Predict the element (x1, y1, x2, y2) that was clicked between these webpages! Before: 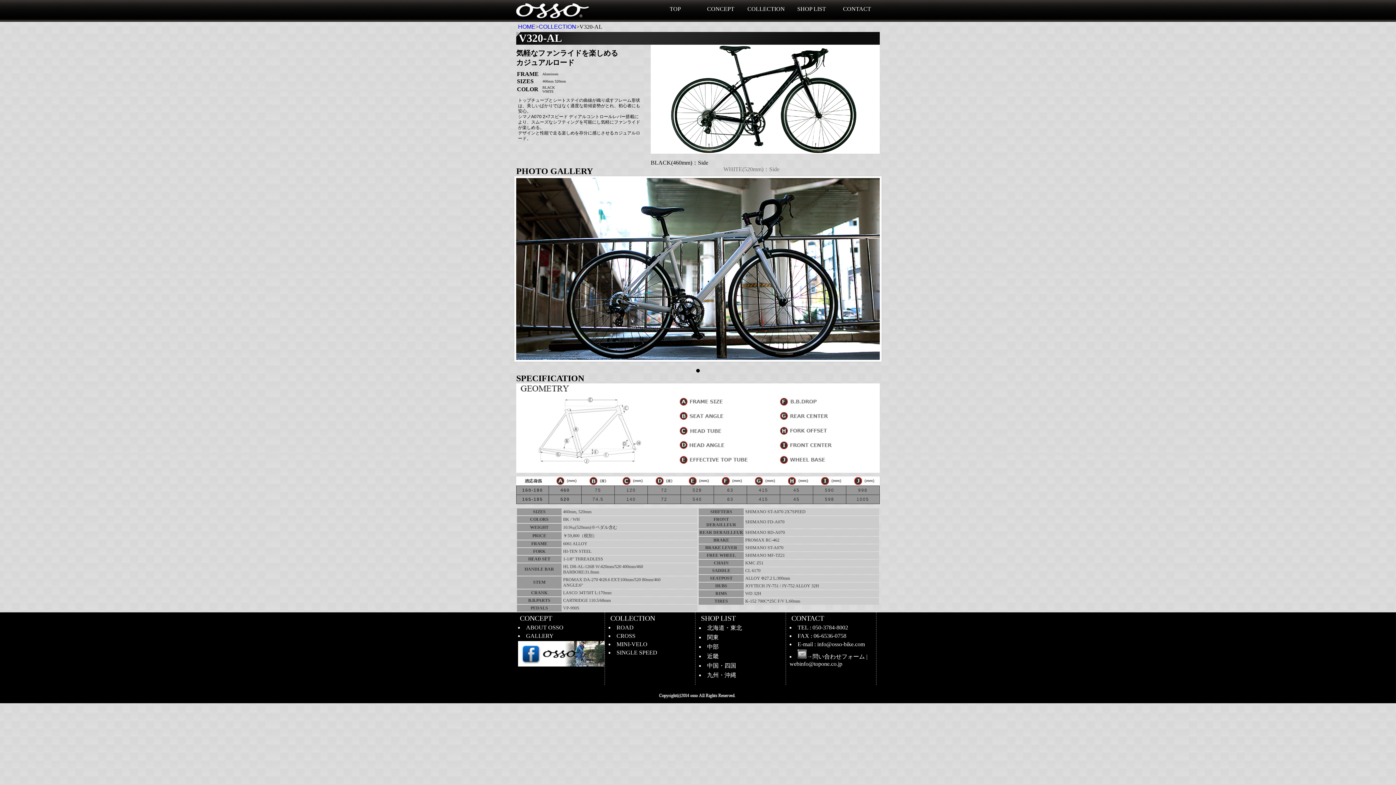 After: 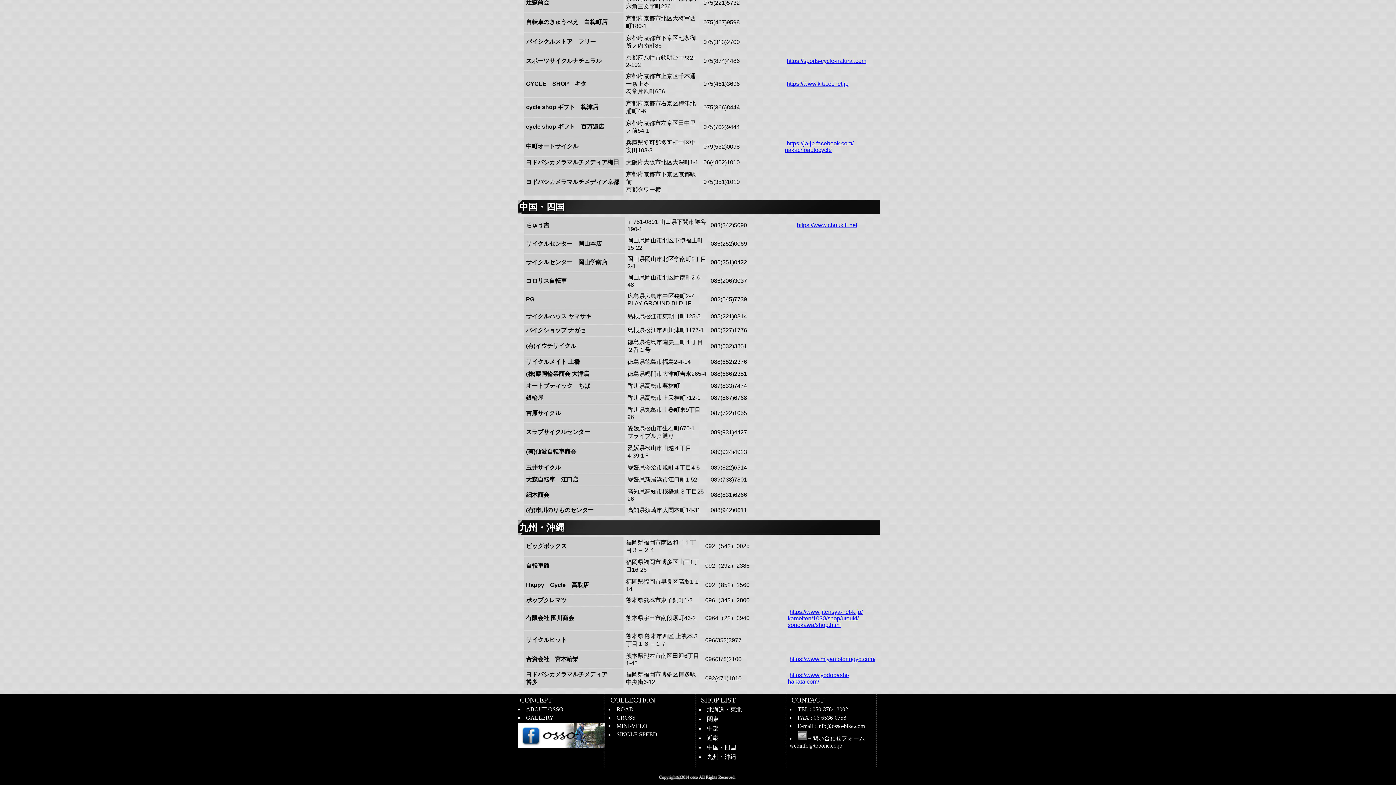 Action: label: 九州・沖縄 bbox: (707, 672, 736, 678)